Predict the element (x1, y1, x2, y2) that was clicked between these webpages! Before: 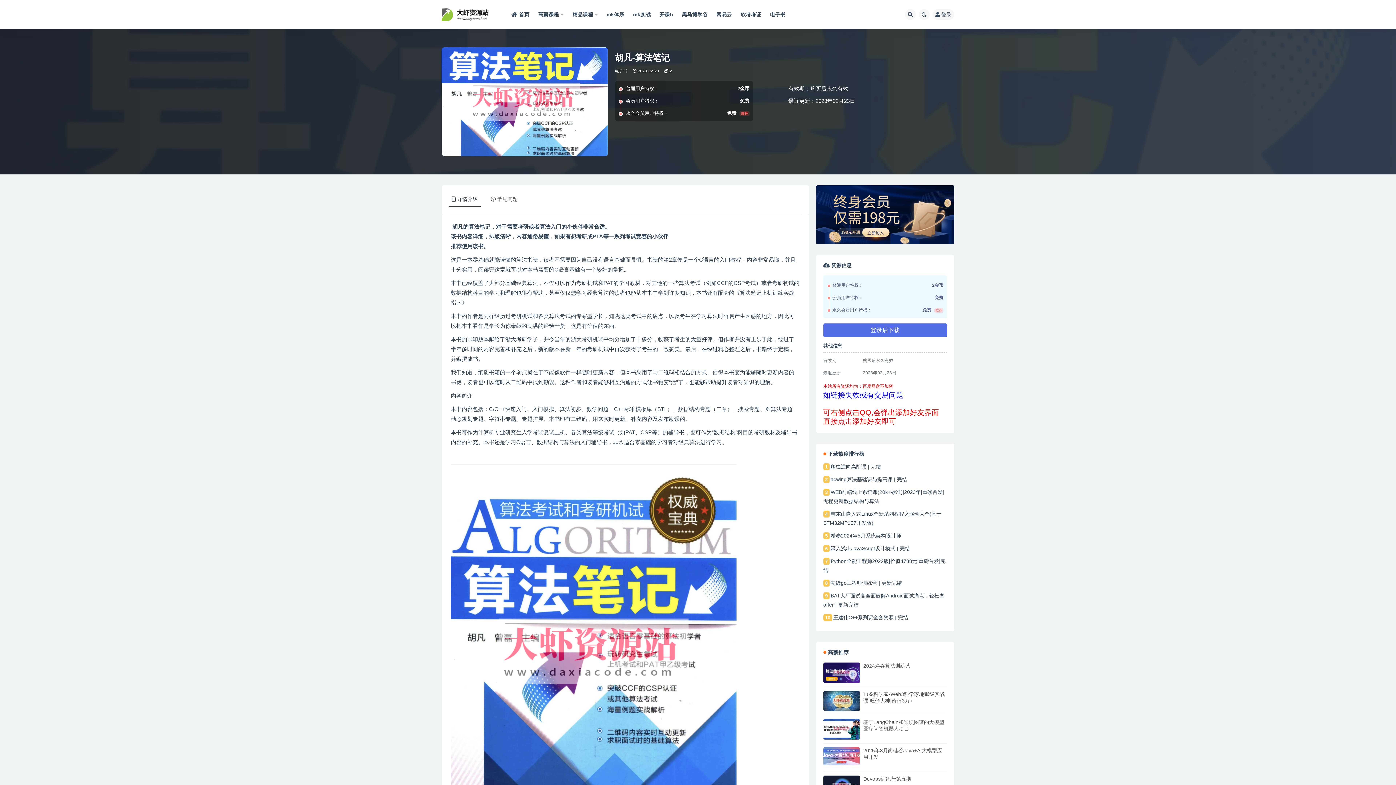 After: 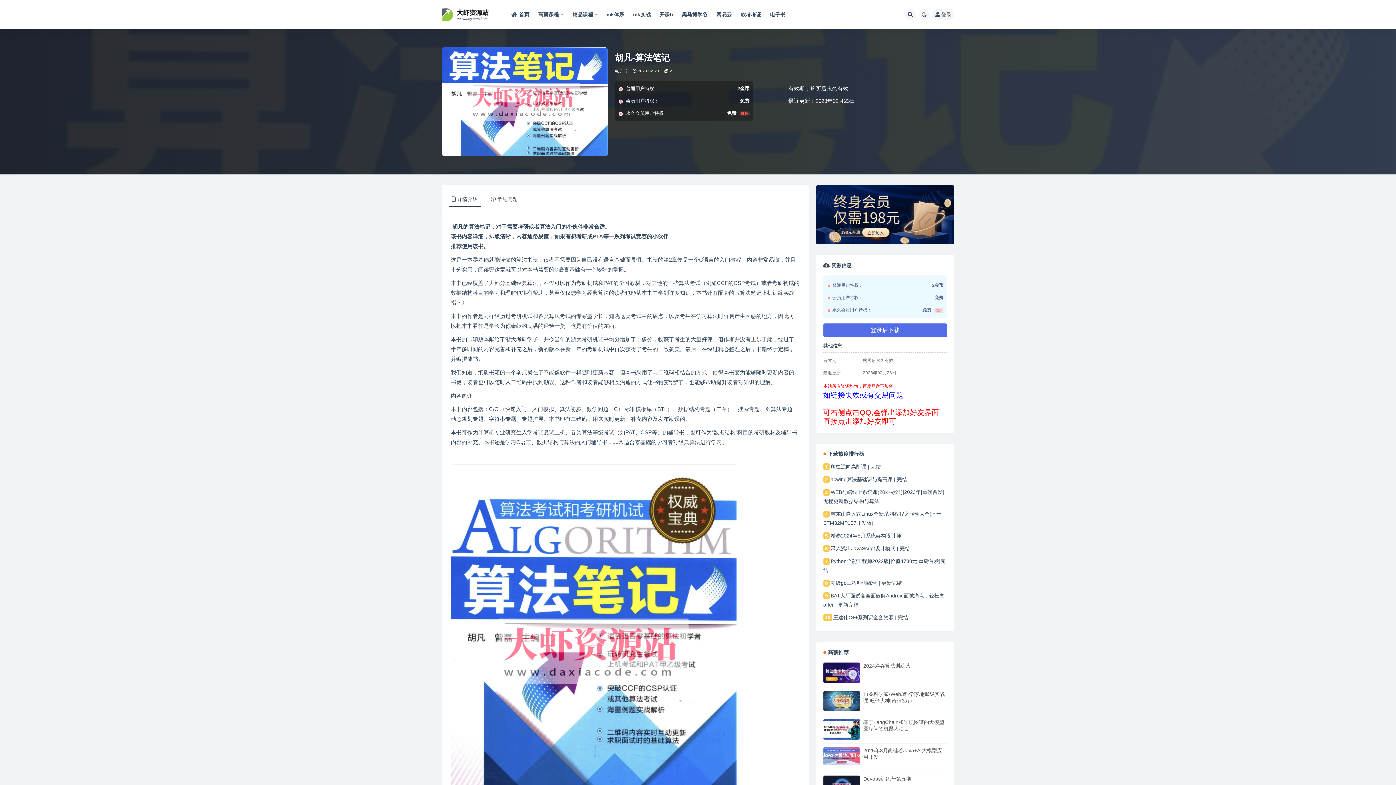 Action: label: 详情介绍 bbox: (449, 192, 480, 206)